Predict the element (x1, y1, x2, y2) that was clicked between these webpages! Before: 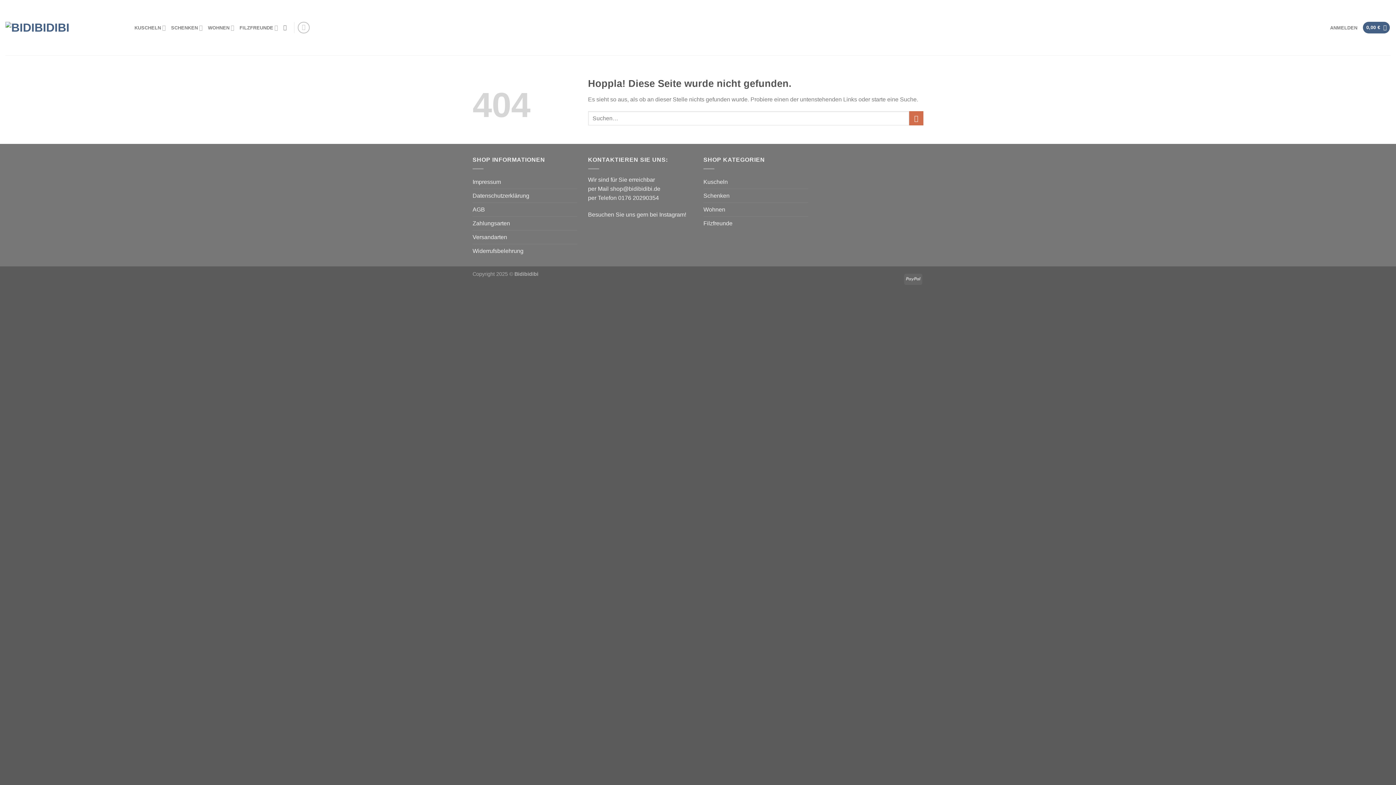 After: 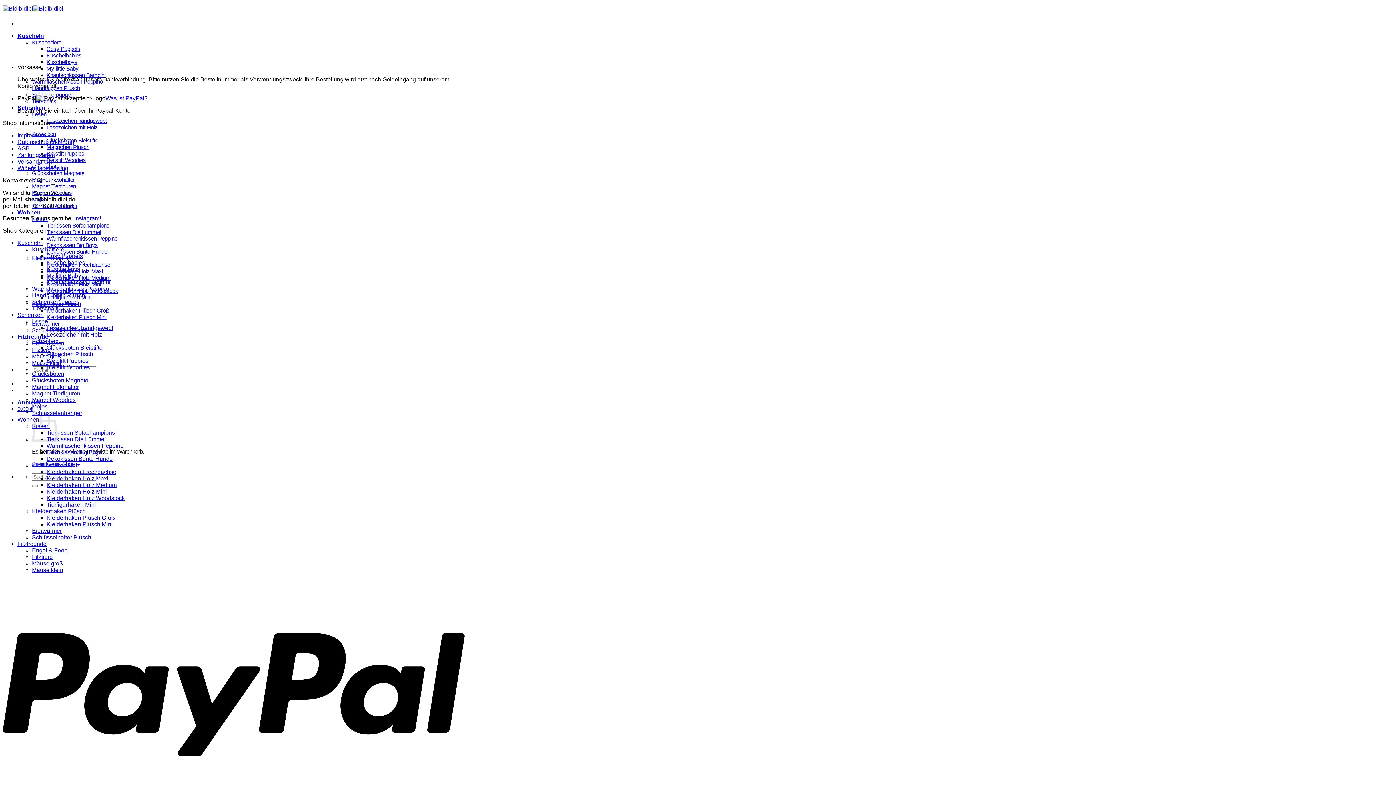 Action: bbox: (472, 216, 510, 230) label: Zahlungsarten